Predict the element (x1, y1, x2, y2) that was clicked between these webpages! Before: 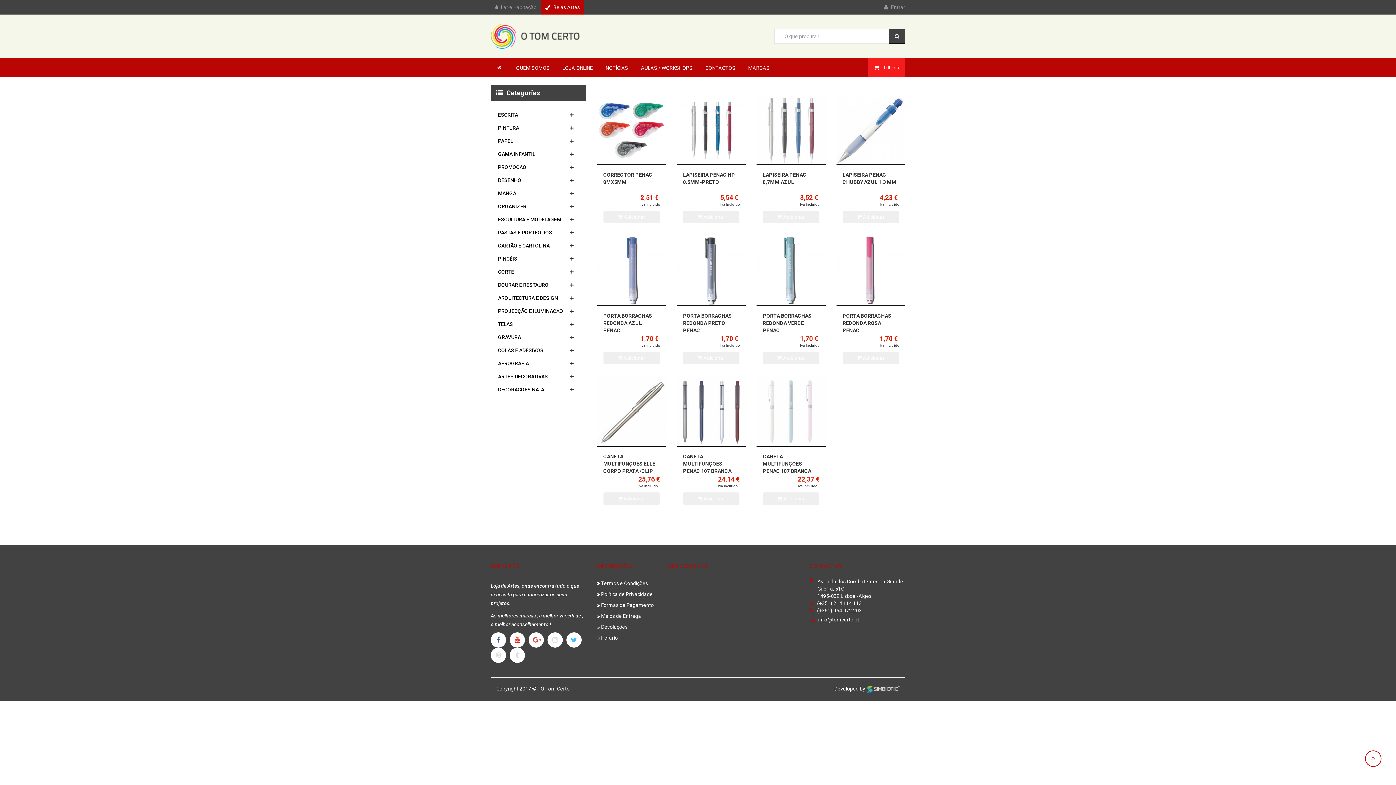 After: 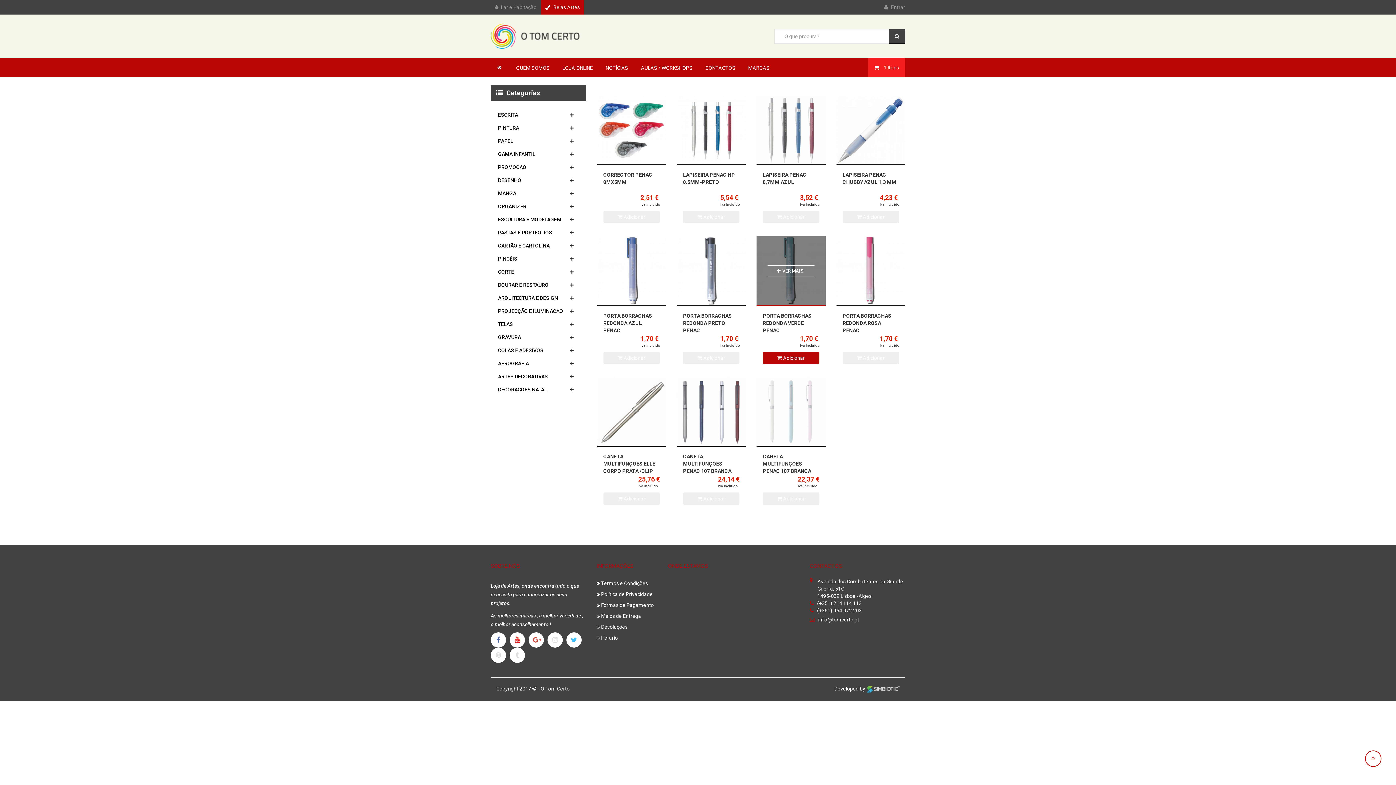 Action: label:  Adicionar bbox: (763, 351, 819, 364)